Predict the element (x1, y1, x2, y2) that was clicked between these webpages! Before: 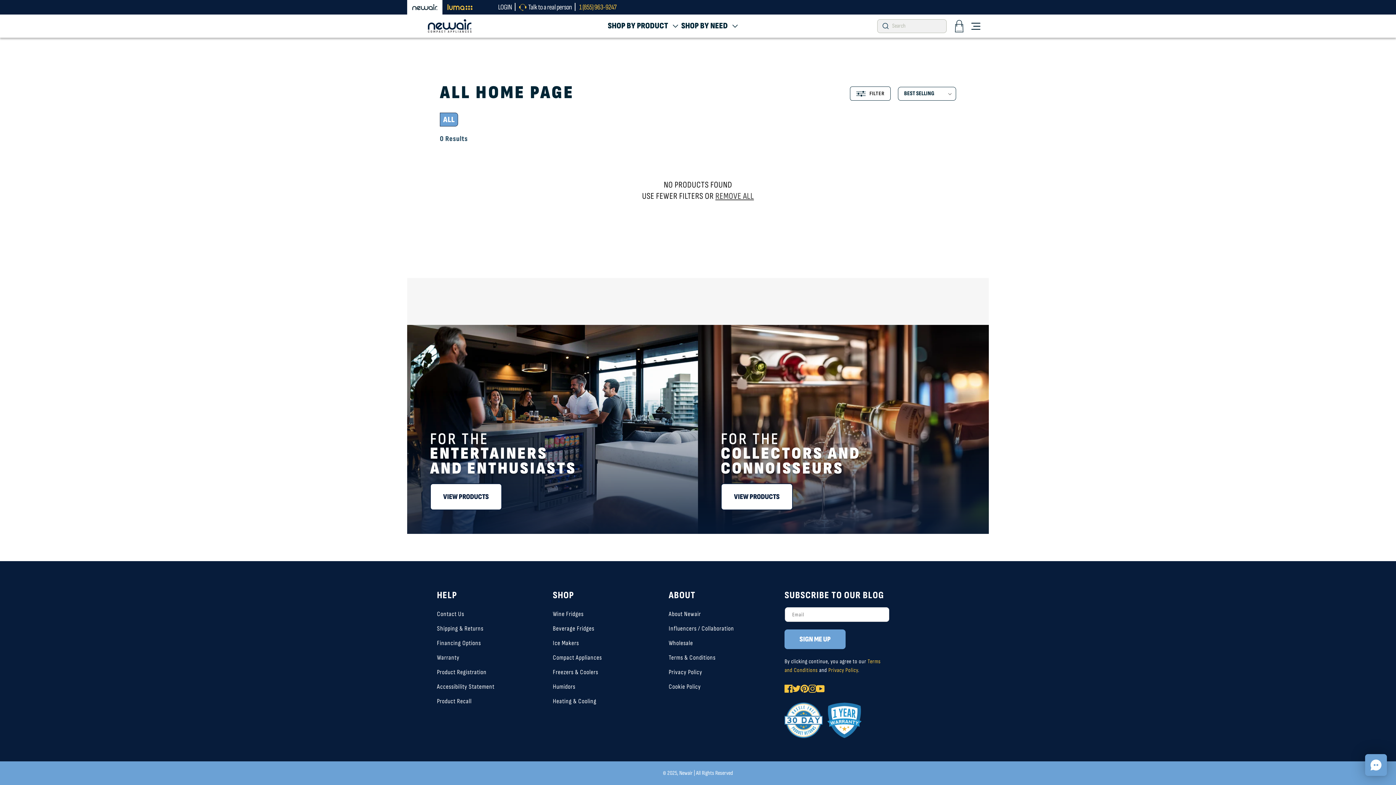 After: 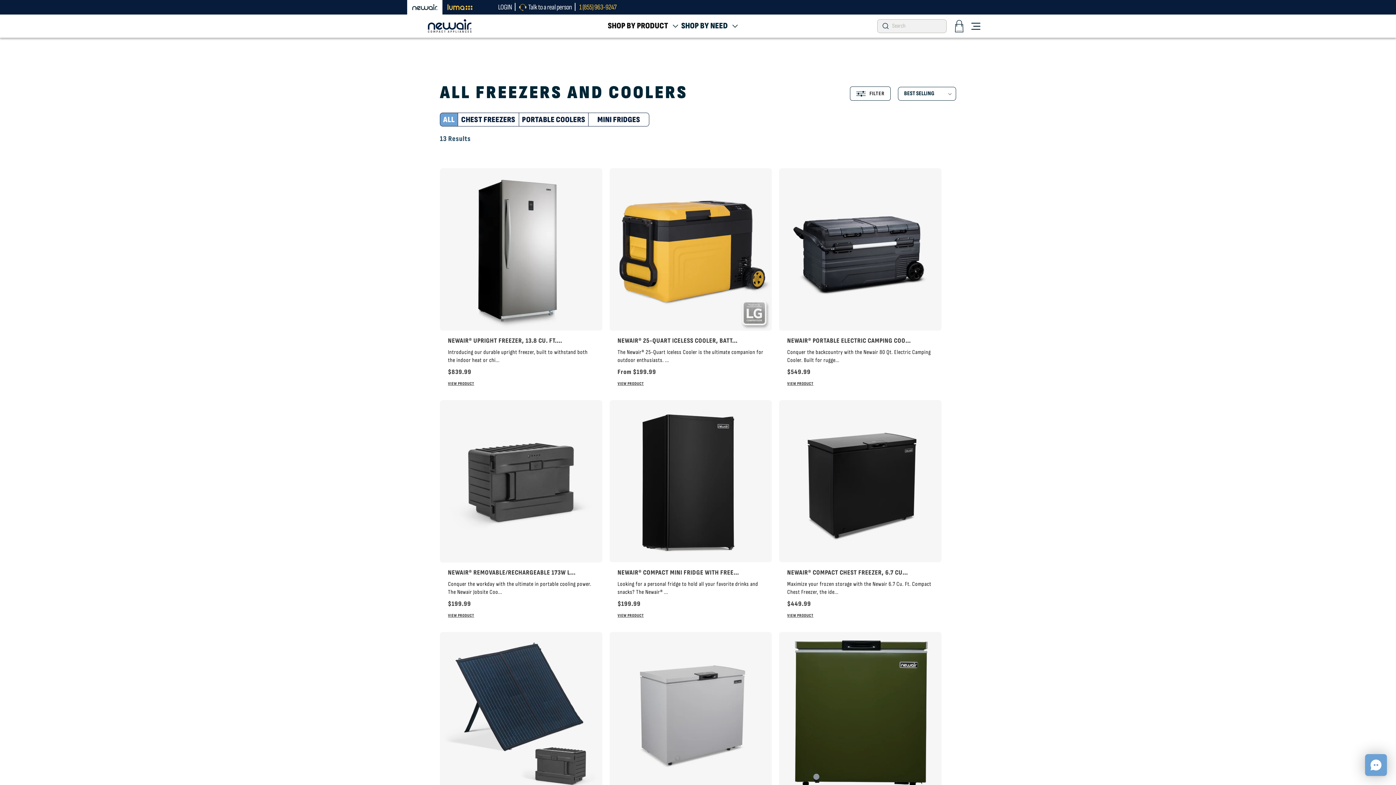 Action: bbox: (553, 665, 598, 680) label: Freezers & Coolers